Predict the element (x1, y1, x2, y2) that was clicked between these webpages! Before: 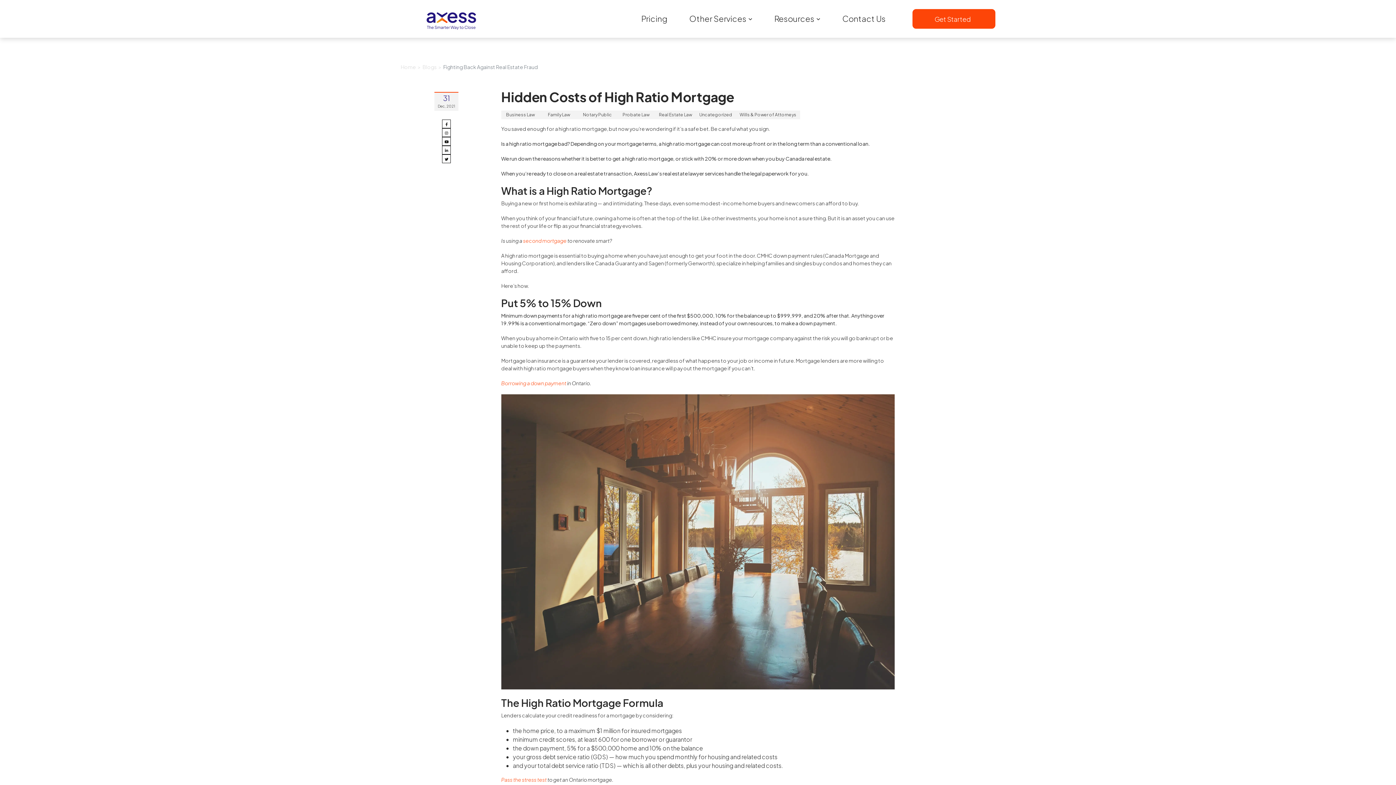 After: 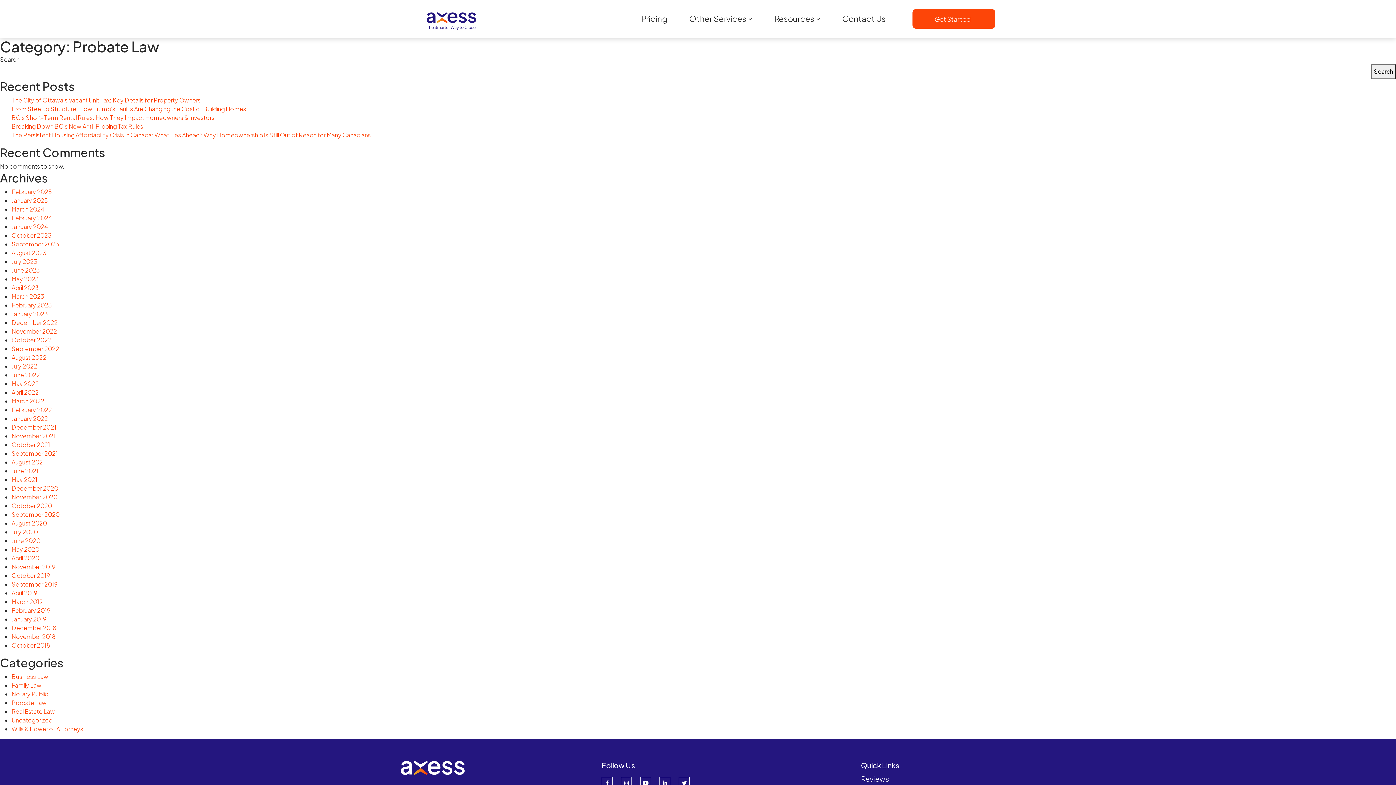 Action: bbox: (616, 110, 655, 119) label: Probate Law